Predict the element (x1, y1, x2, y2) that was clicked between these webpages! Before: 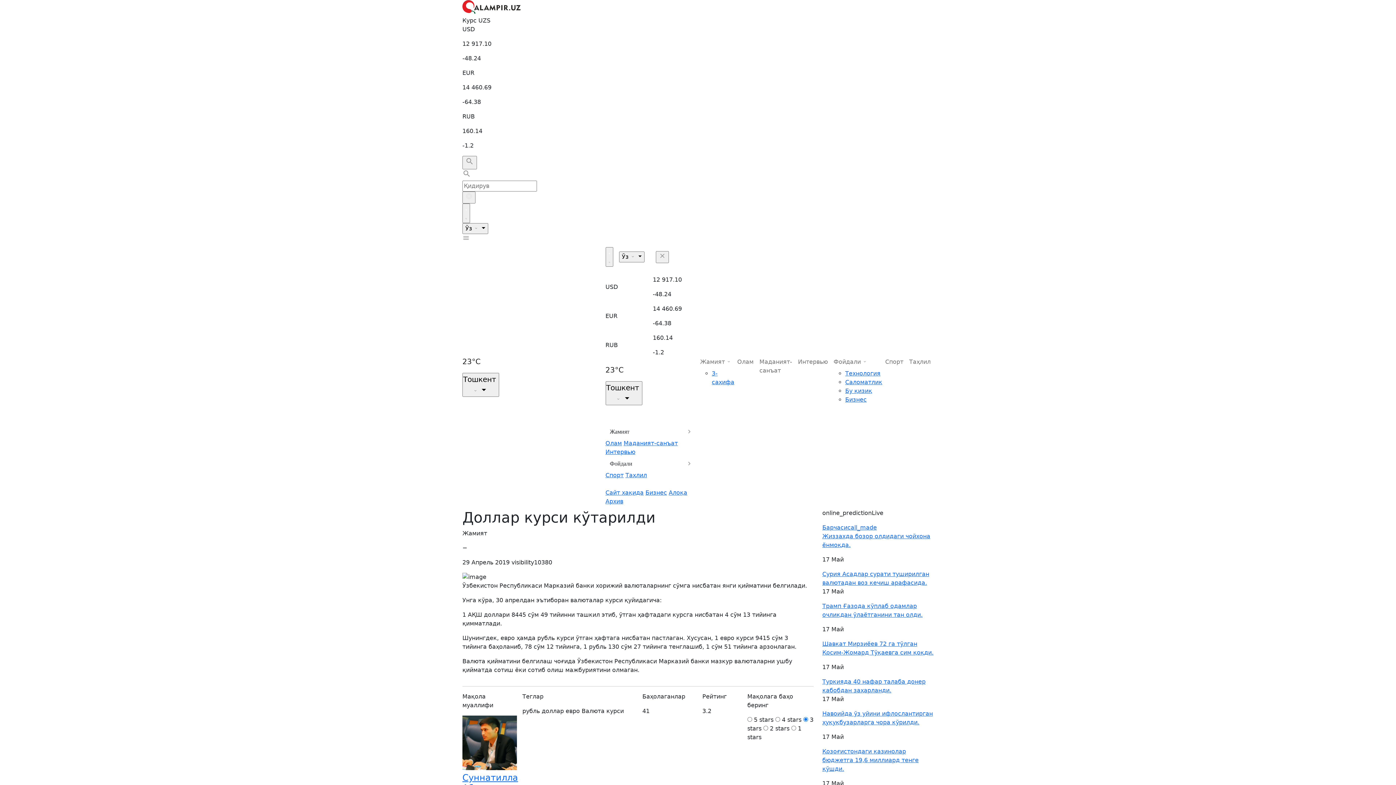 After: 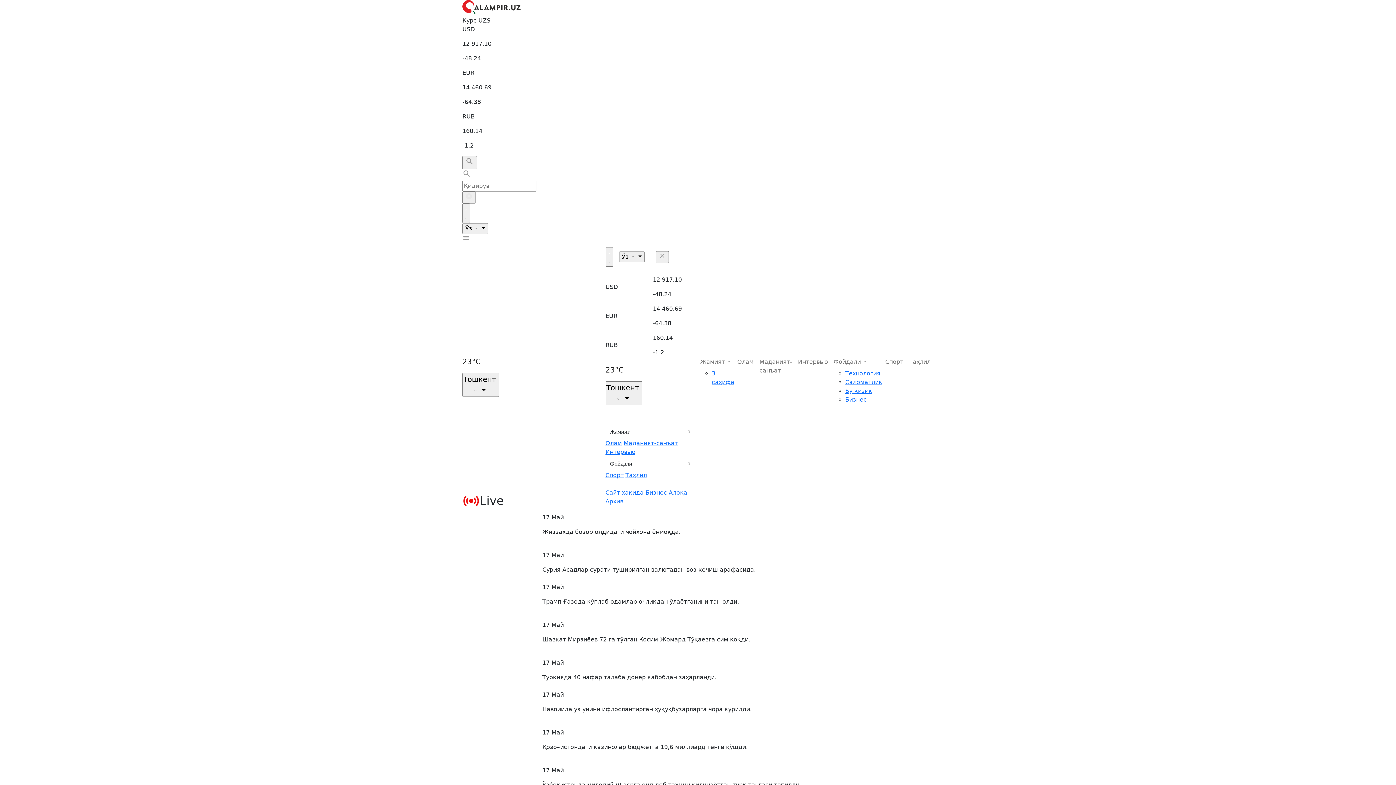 Action: label: Барчасиcall_made bbox: (822, 524, 877, 531)